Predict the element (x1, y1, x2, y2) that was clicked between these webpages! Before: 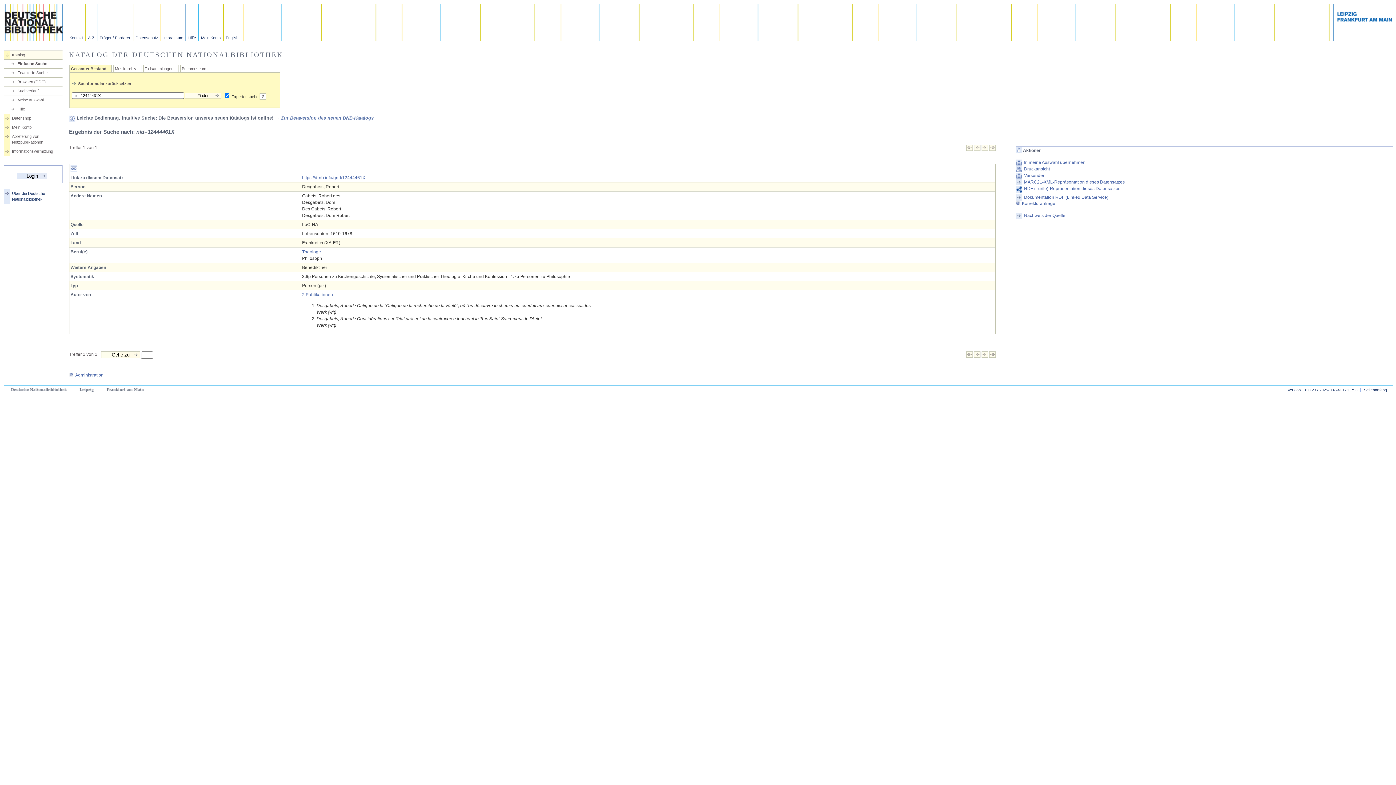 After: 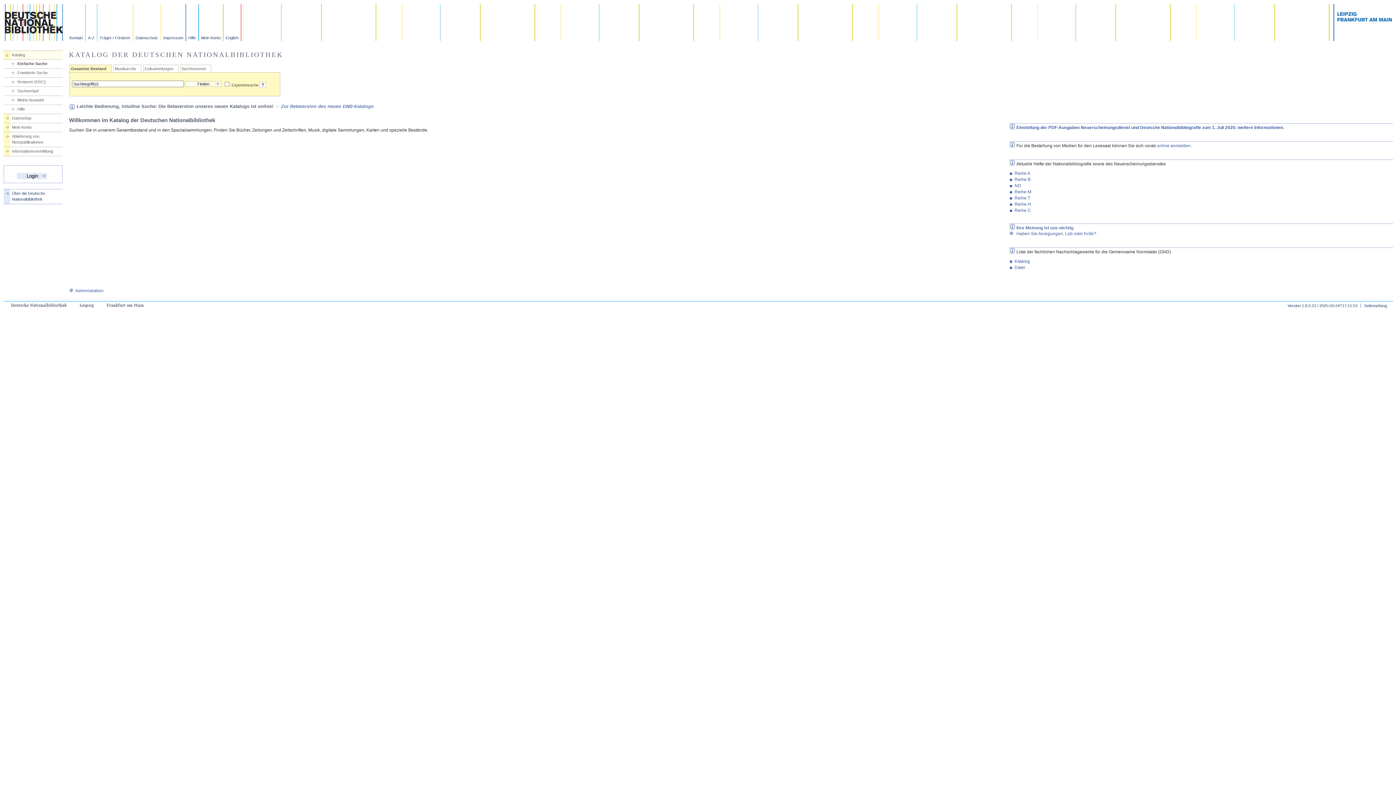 Action: label: Suchformular zurücksetzen bbox: (78, 81, 131, 85)